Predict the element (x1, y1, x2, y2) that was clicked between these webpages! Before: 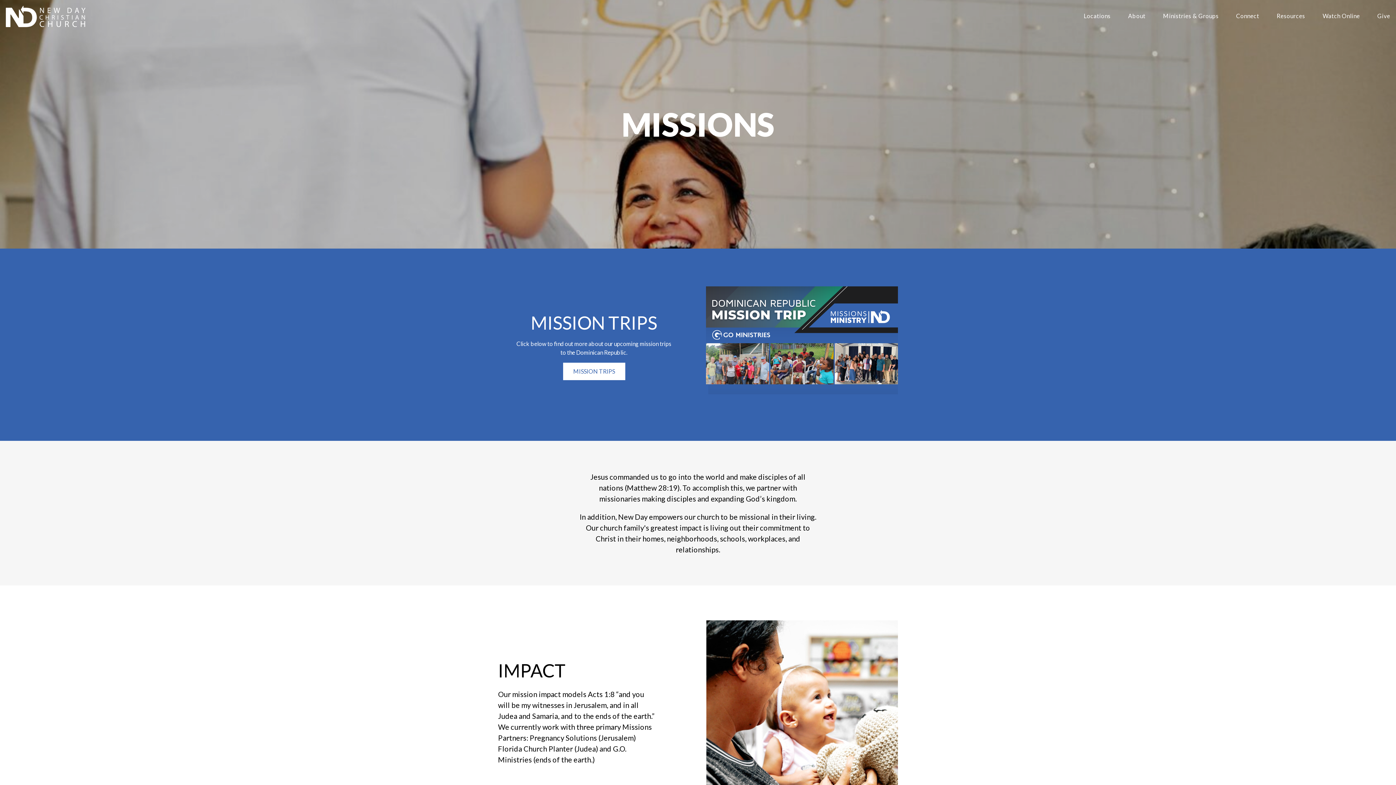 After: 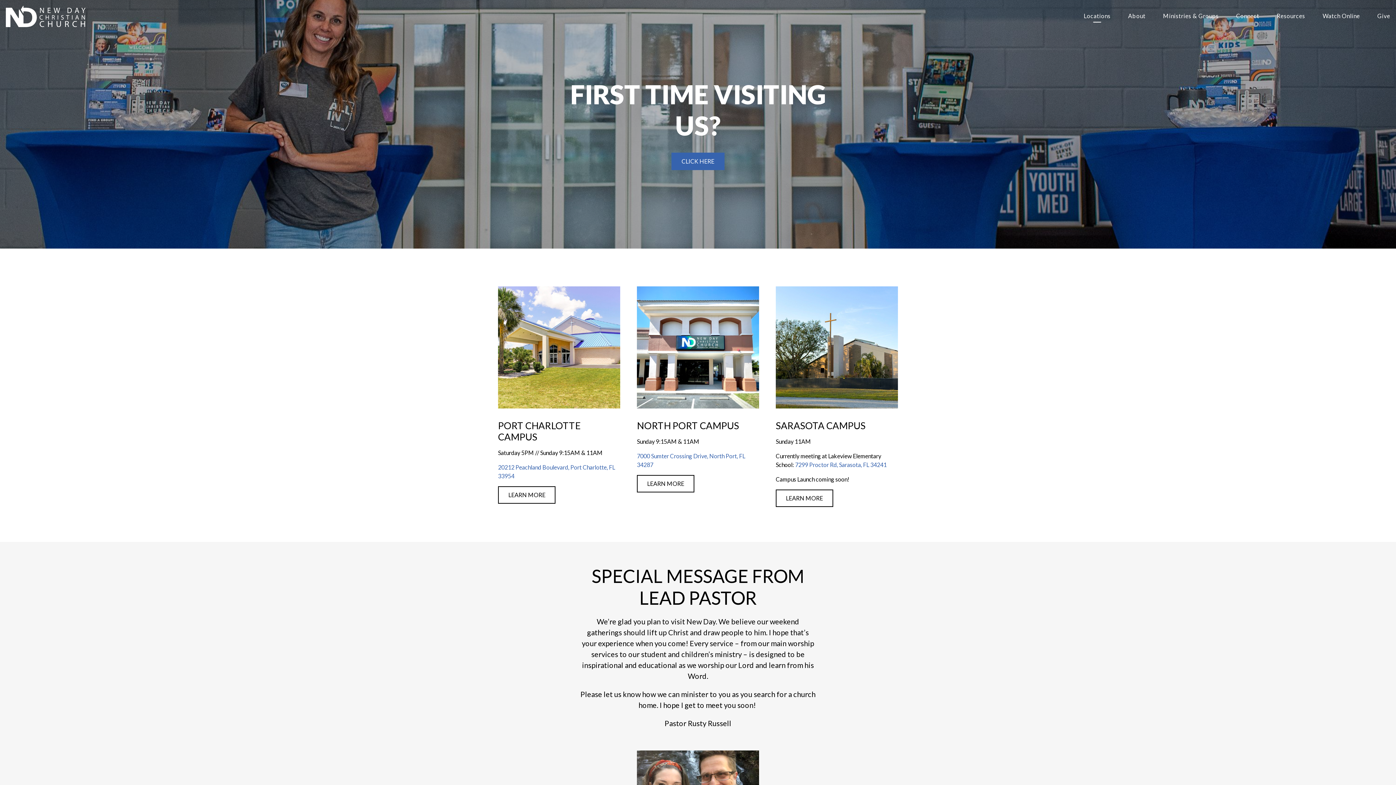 Action: label: Locations bbox: (1083, 13, 1110, 21)